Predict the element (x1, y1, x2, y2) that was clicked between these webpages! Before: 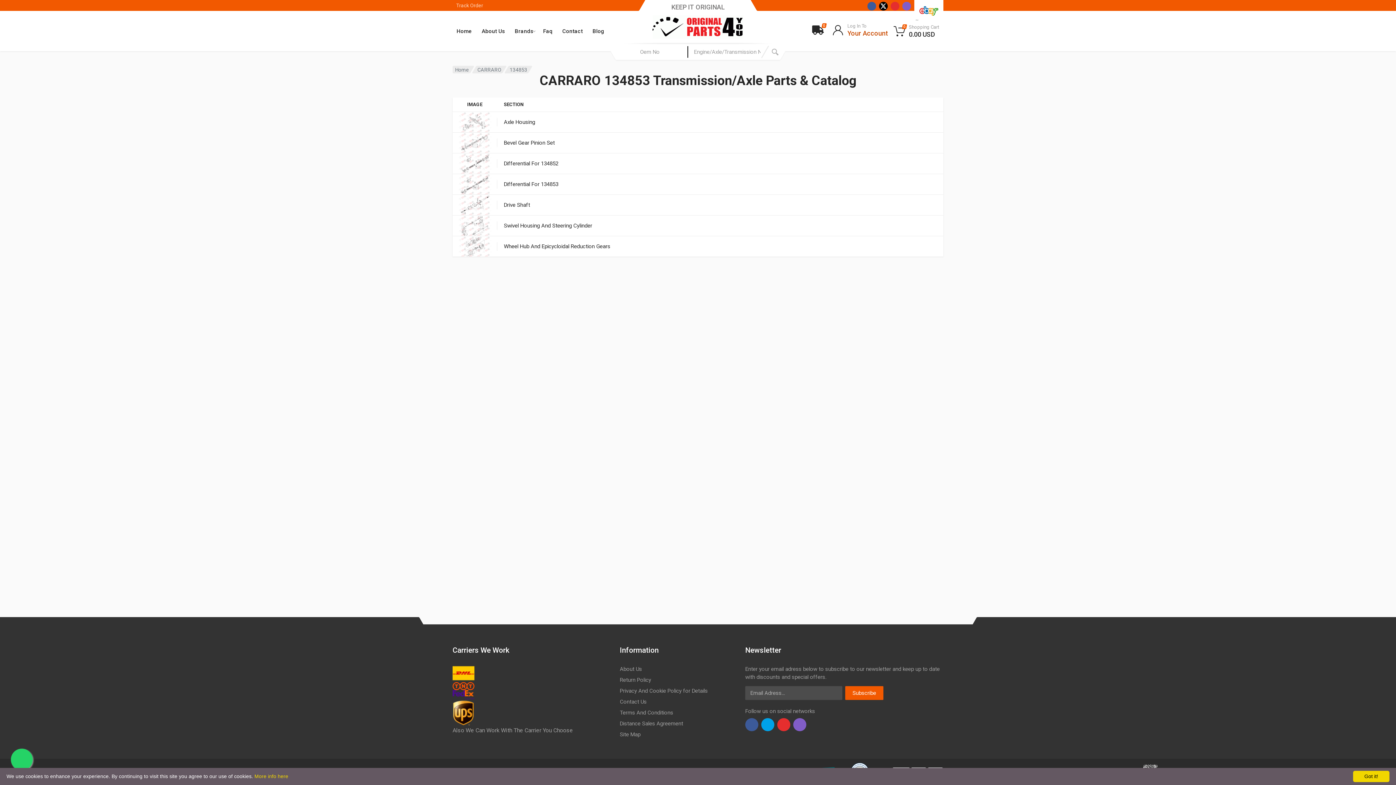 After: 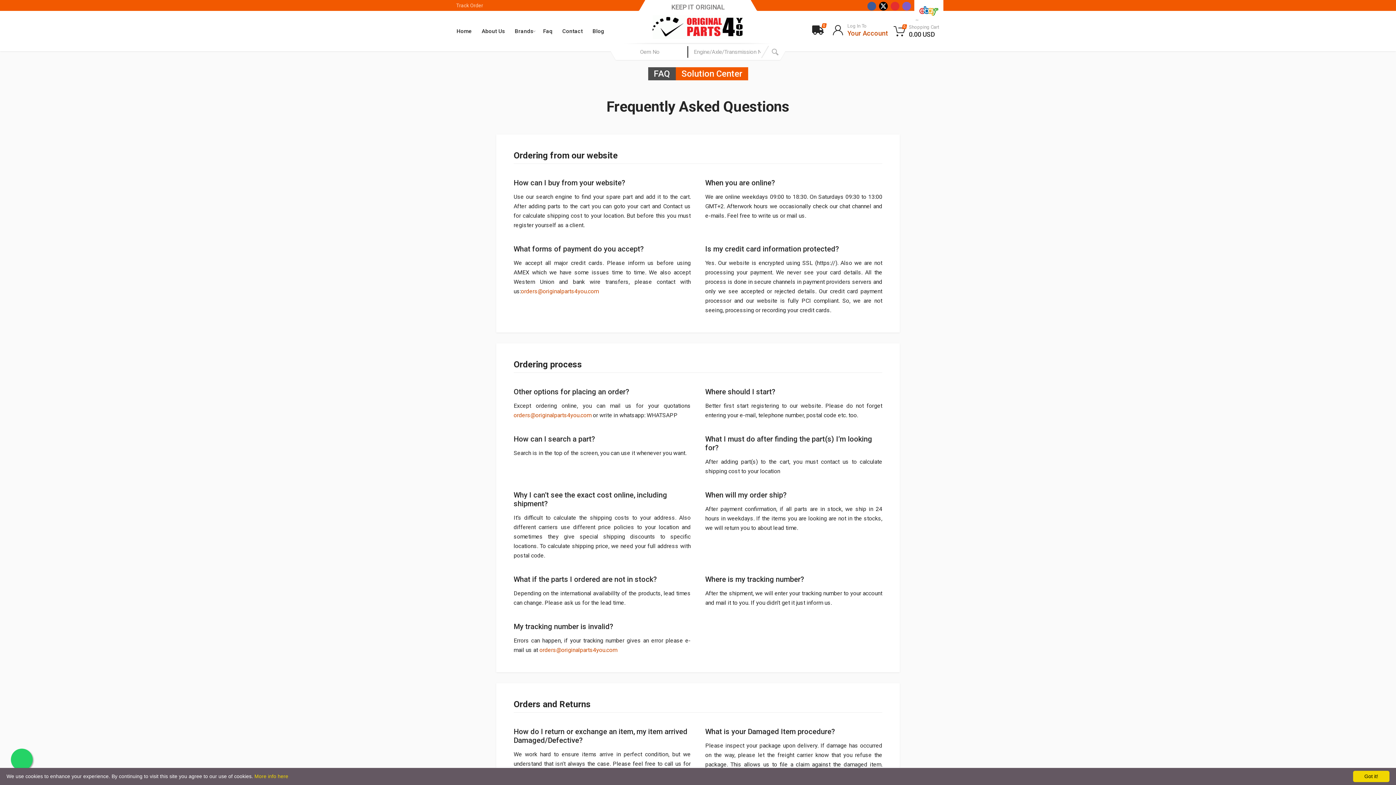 Action: label: Faq bbox: (539, 25, 558, 36)